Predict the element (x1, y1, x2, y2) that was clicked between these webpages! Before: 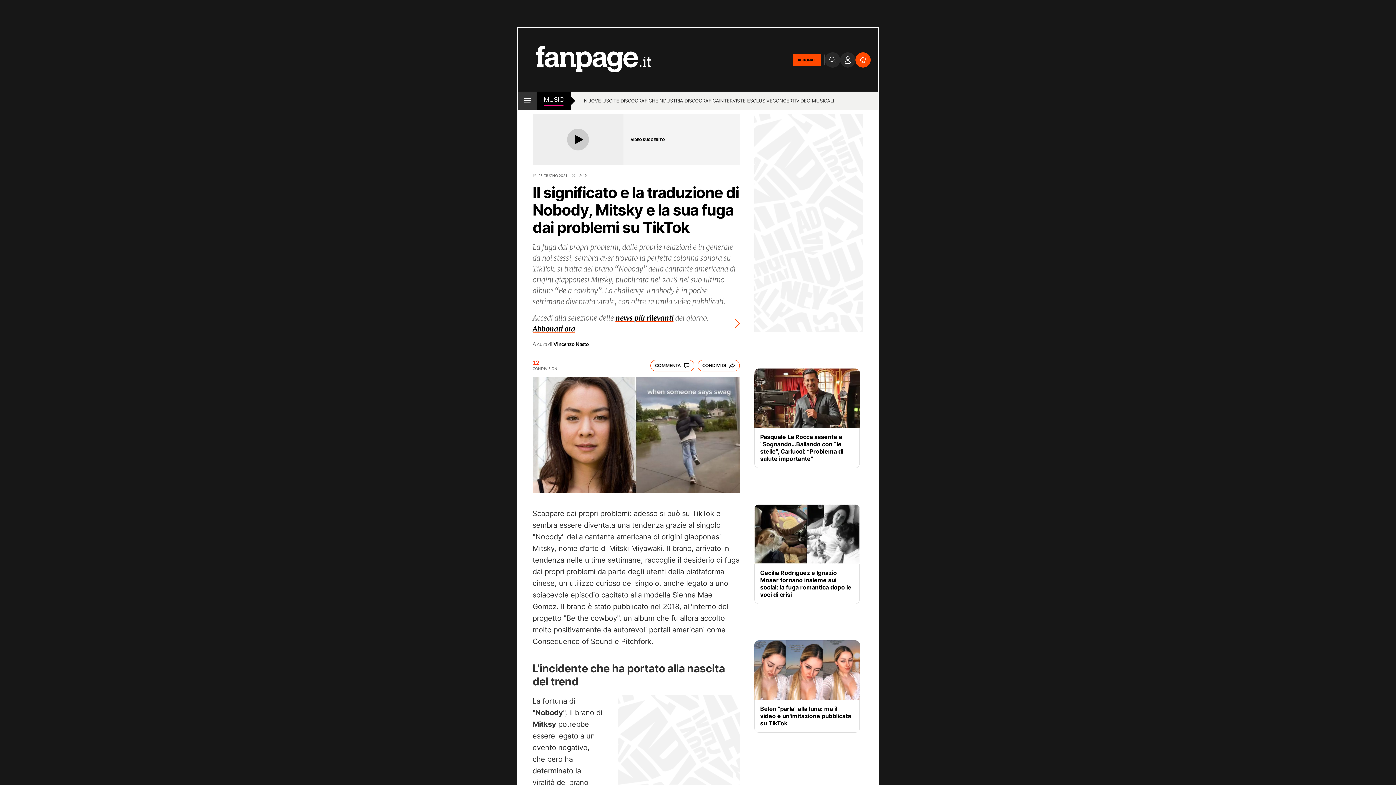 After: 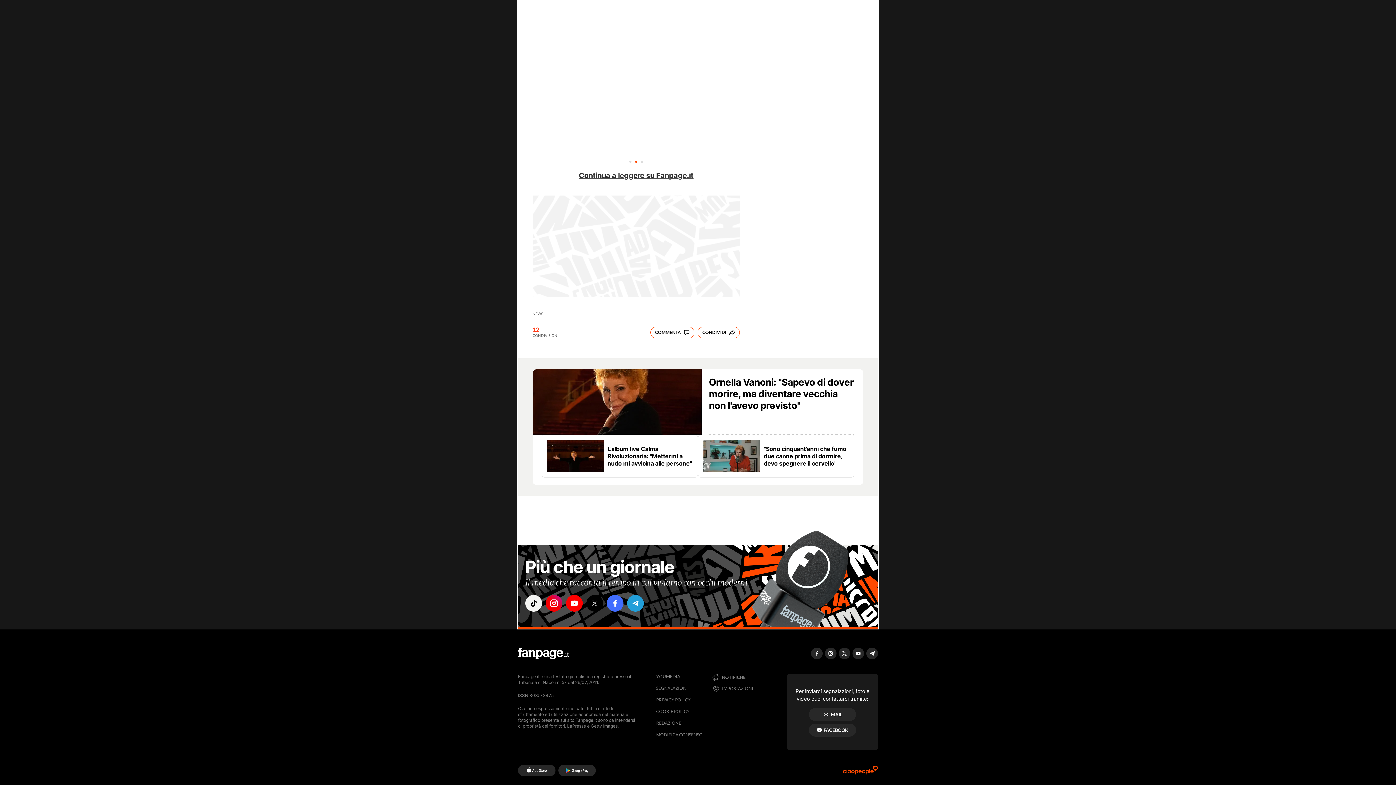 Action: bbox: (650, 359, 694, 371) label: COMMENTA